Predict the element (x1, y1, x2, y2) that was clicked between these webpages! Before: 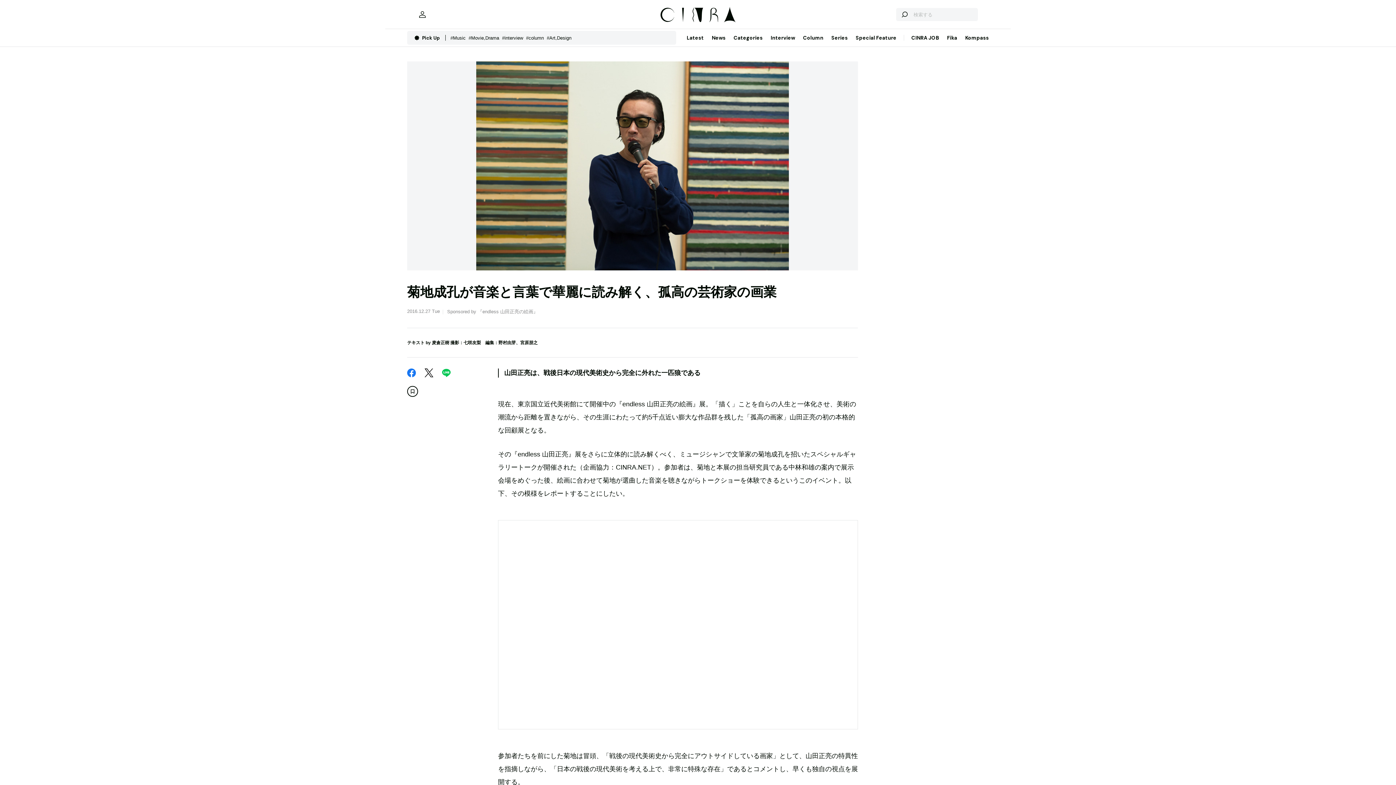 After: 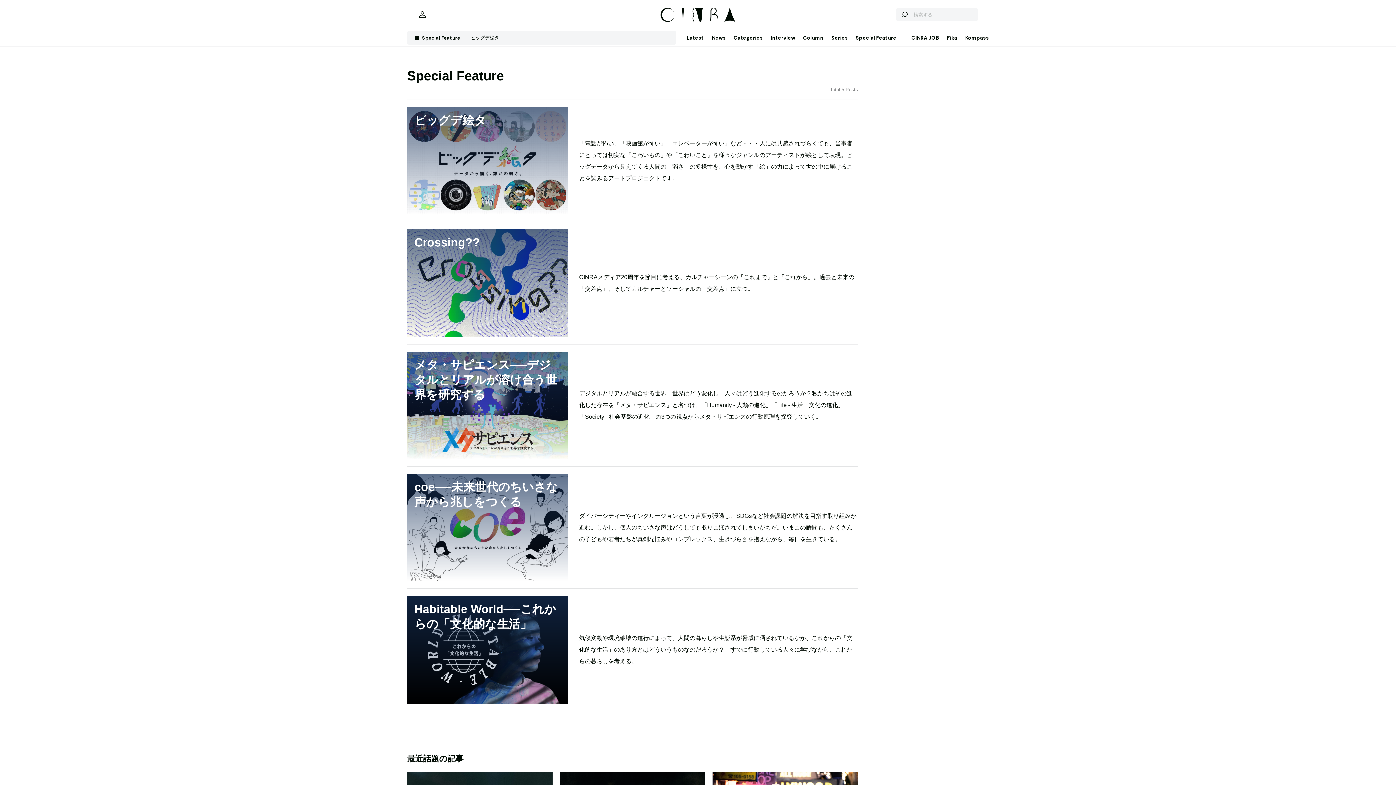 Action: label: Special Feature bbox: (852, 29, 896, 46)